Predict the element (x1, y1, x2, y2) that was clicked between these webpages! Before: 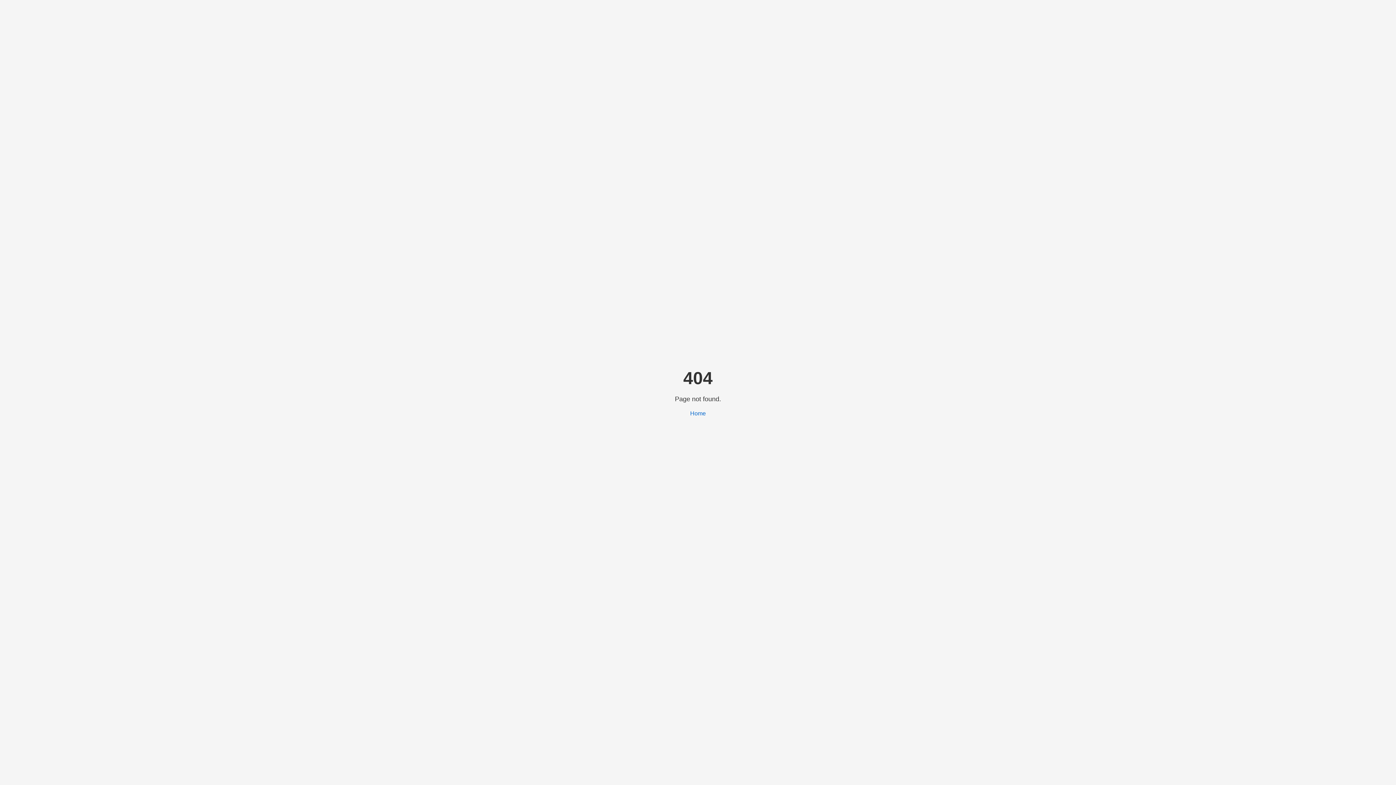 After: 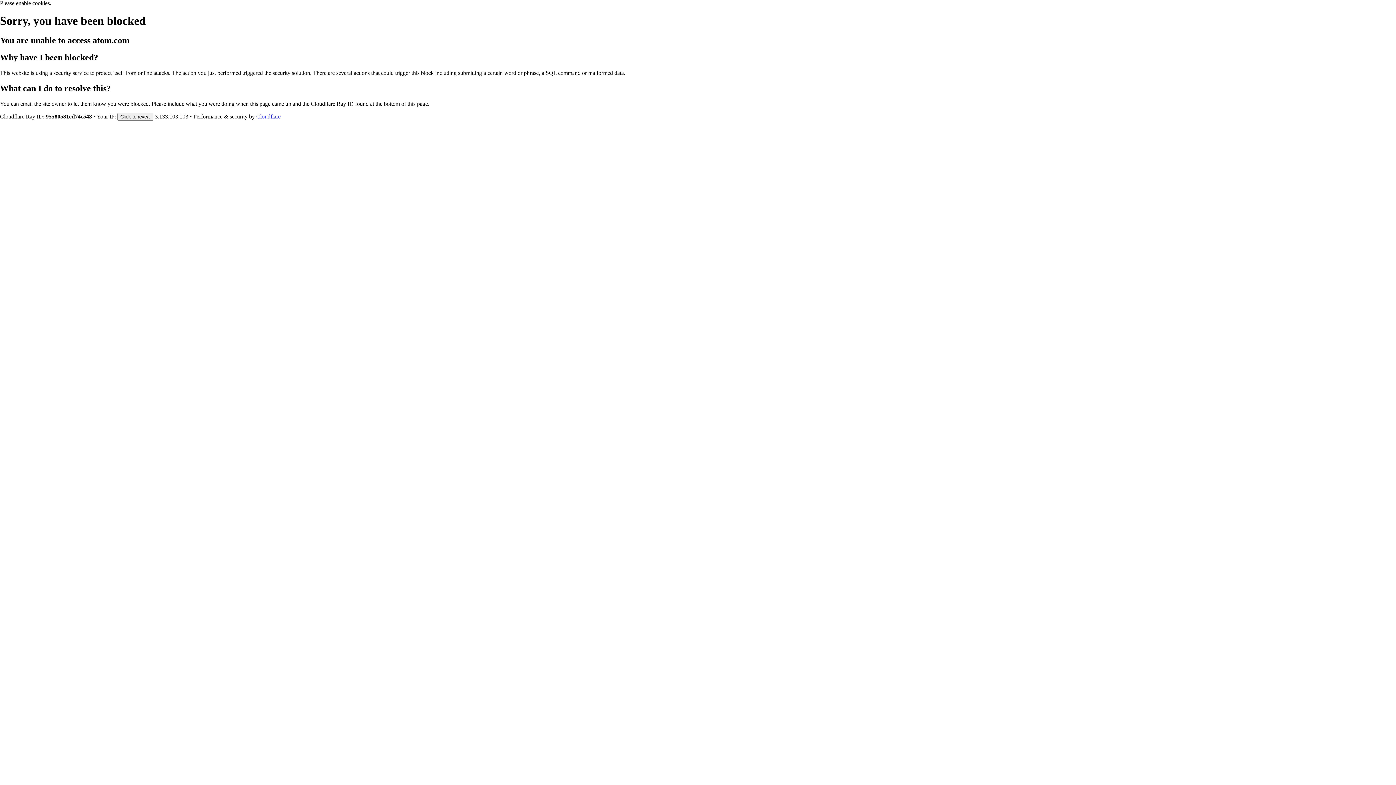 Action: label: Home bbox: (690, 410, 706, 416)